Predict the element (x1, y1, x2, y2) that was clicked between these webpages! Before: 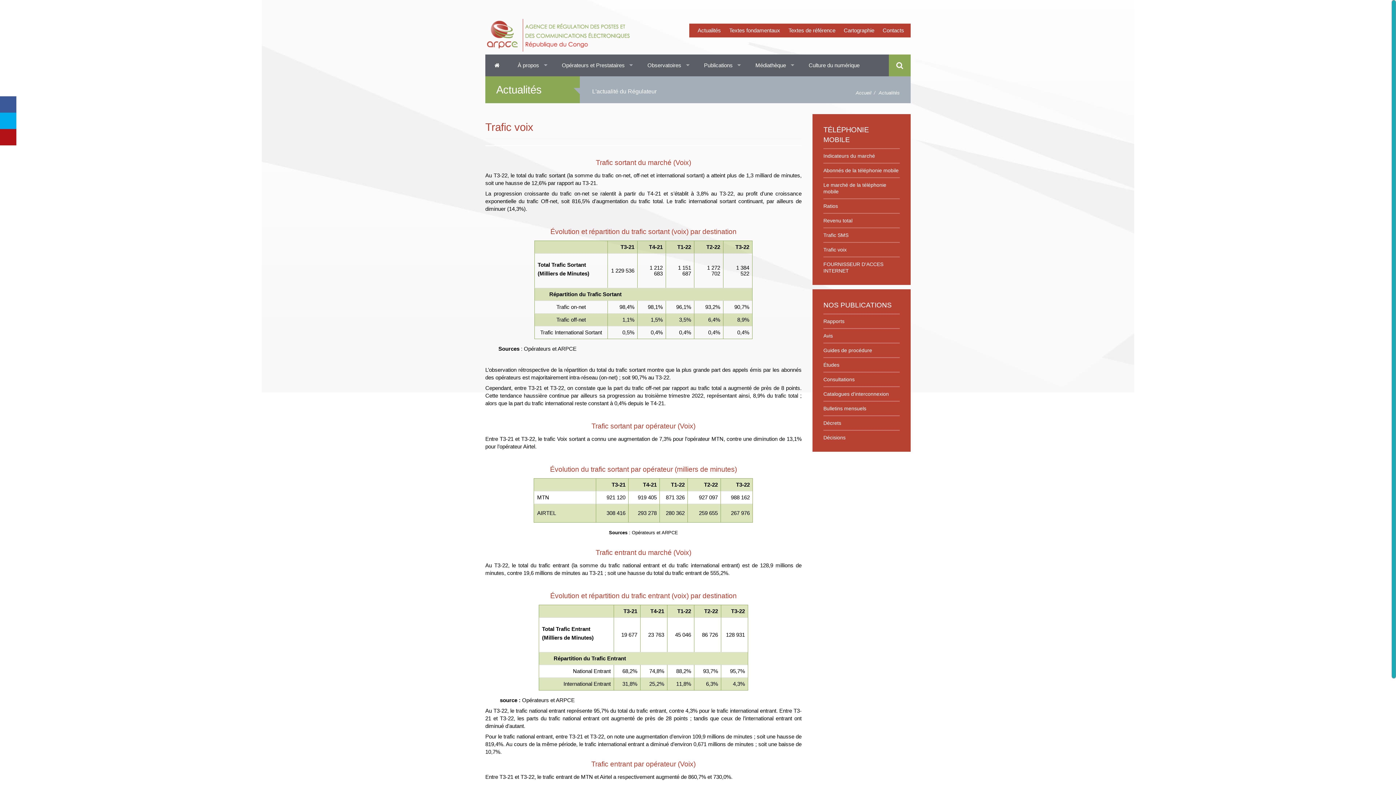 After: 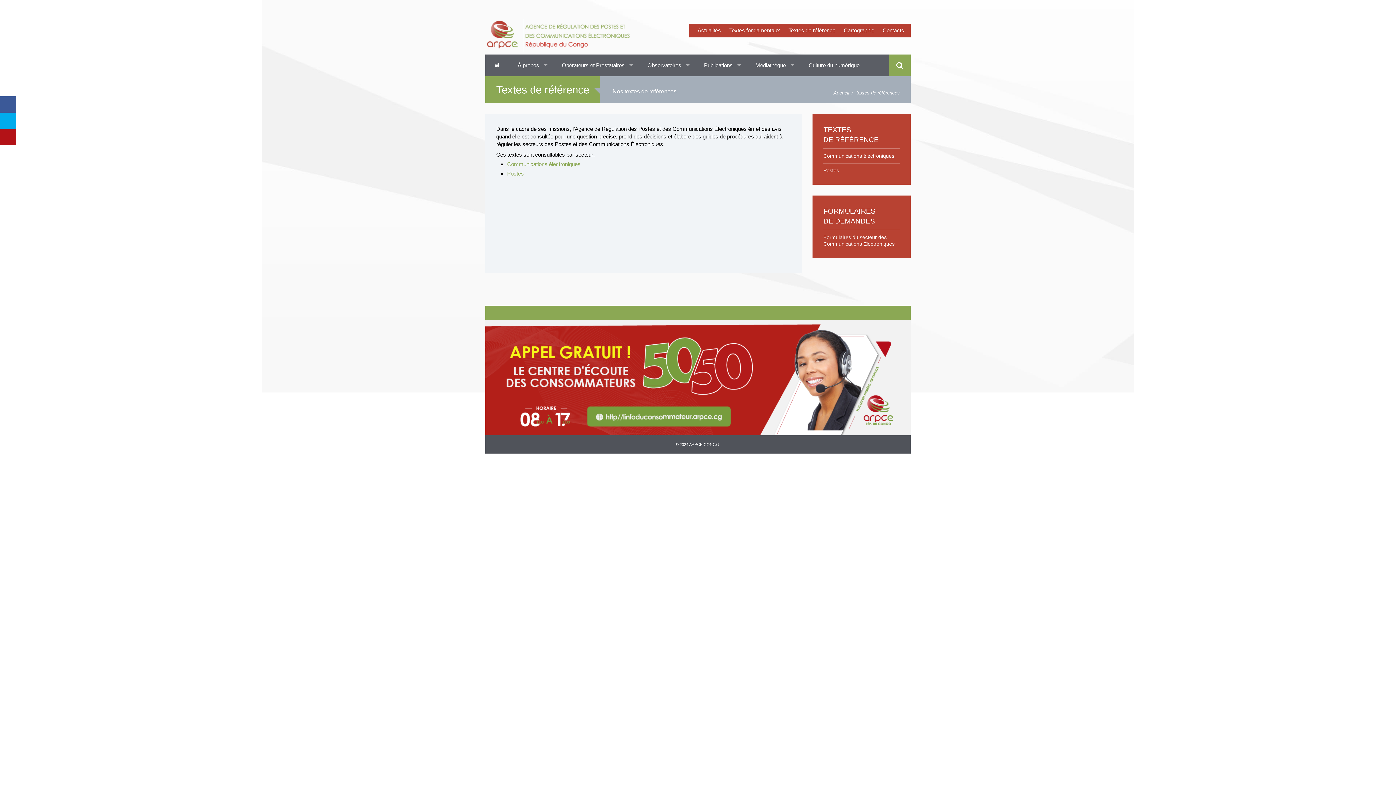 Action: bbox: (788, 27, 835, 33) label: Textes de référence